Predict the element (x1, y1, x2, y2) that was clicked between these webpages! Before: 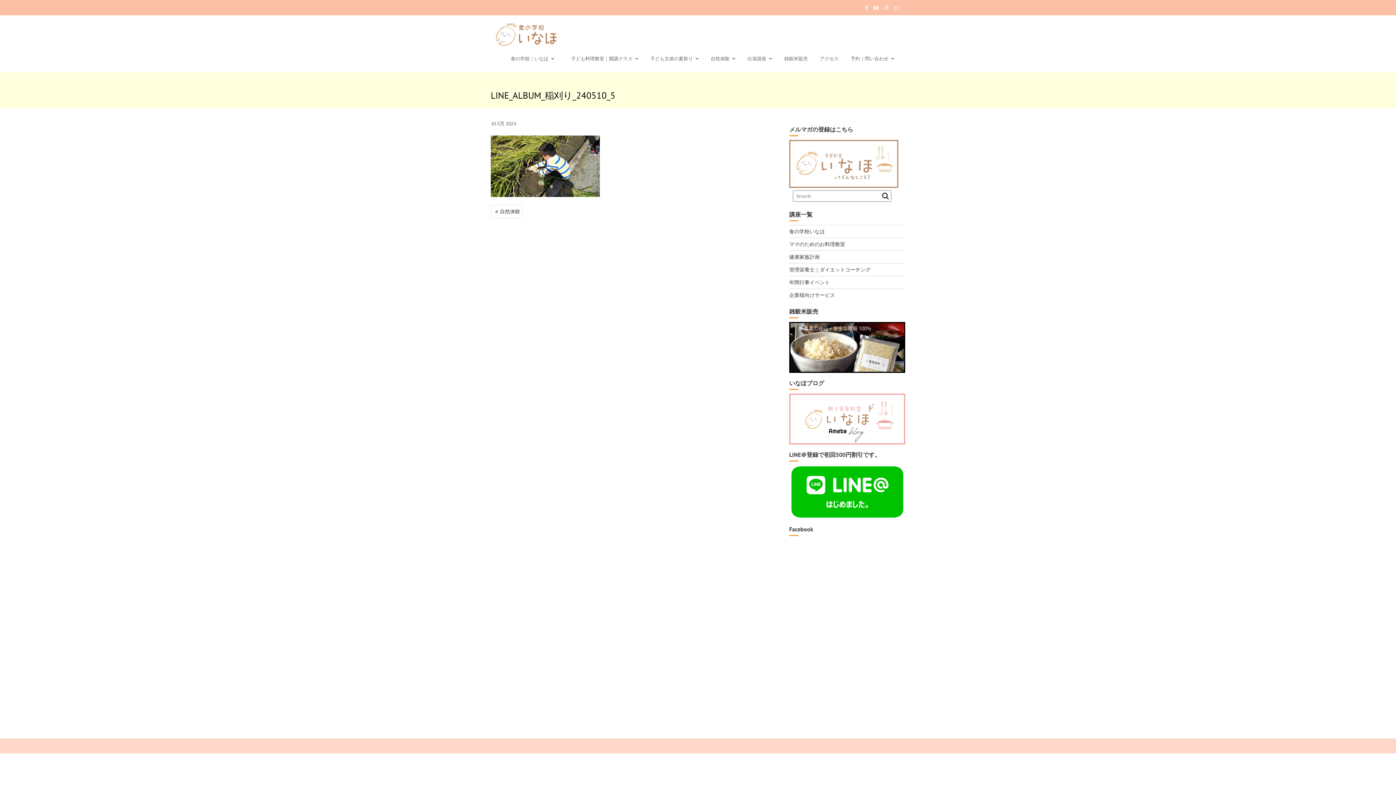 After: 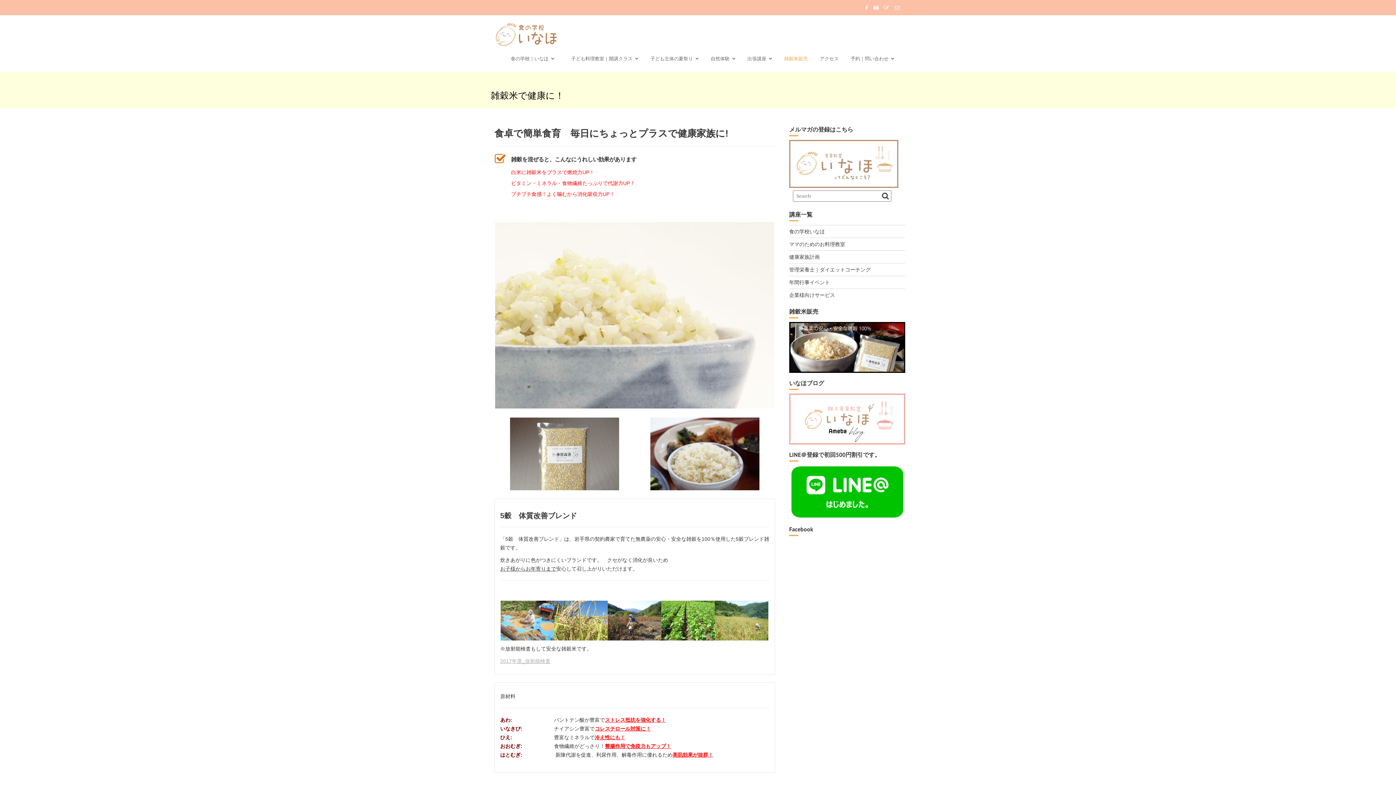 Action: bbox: (789, 343, 905, 350)